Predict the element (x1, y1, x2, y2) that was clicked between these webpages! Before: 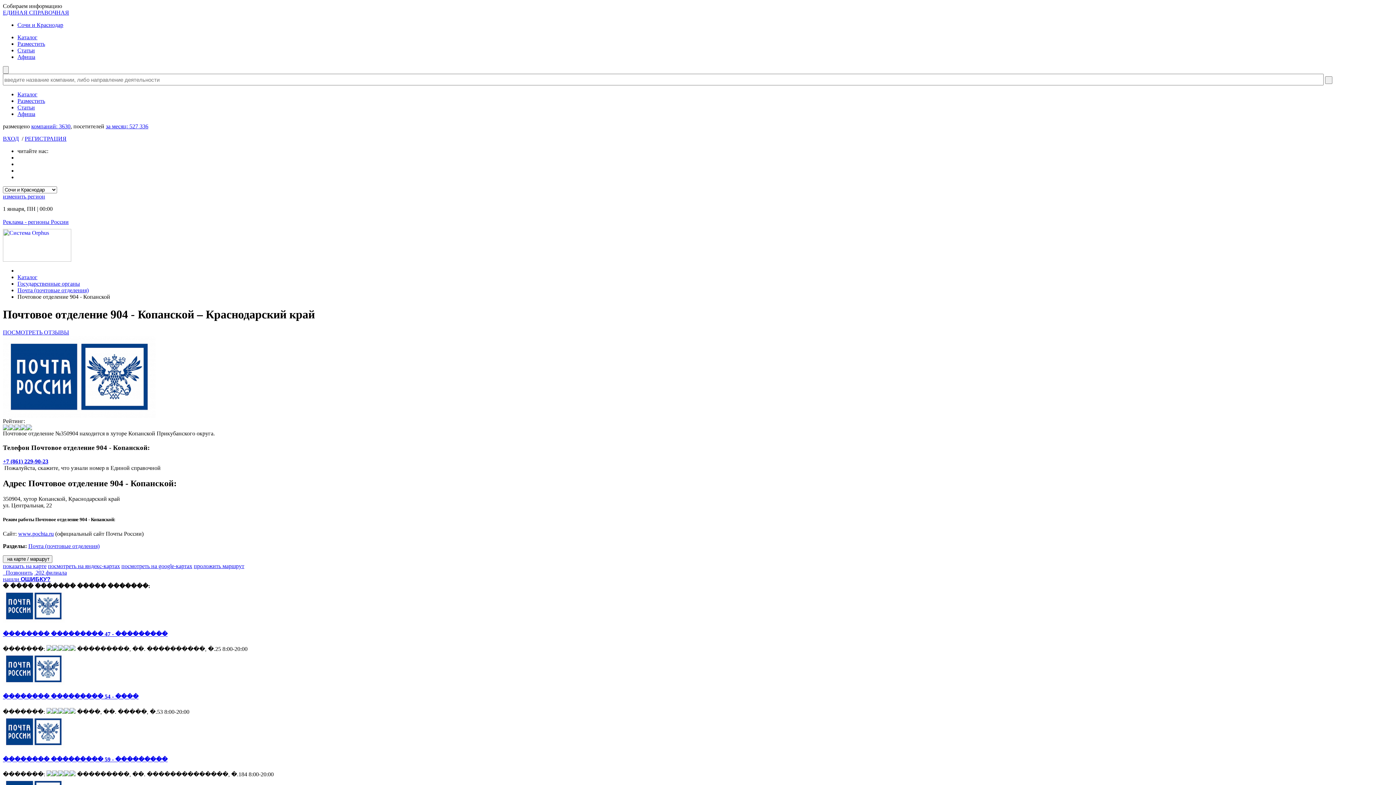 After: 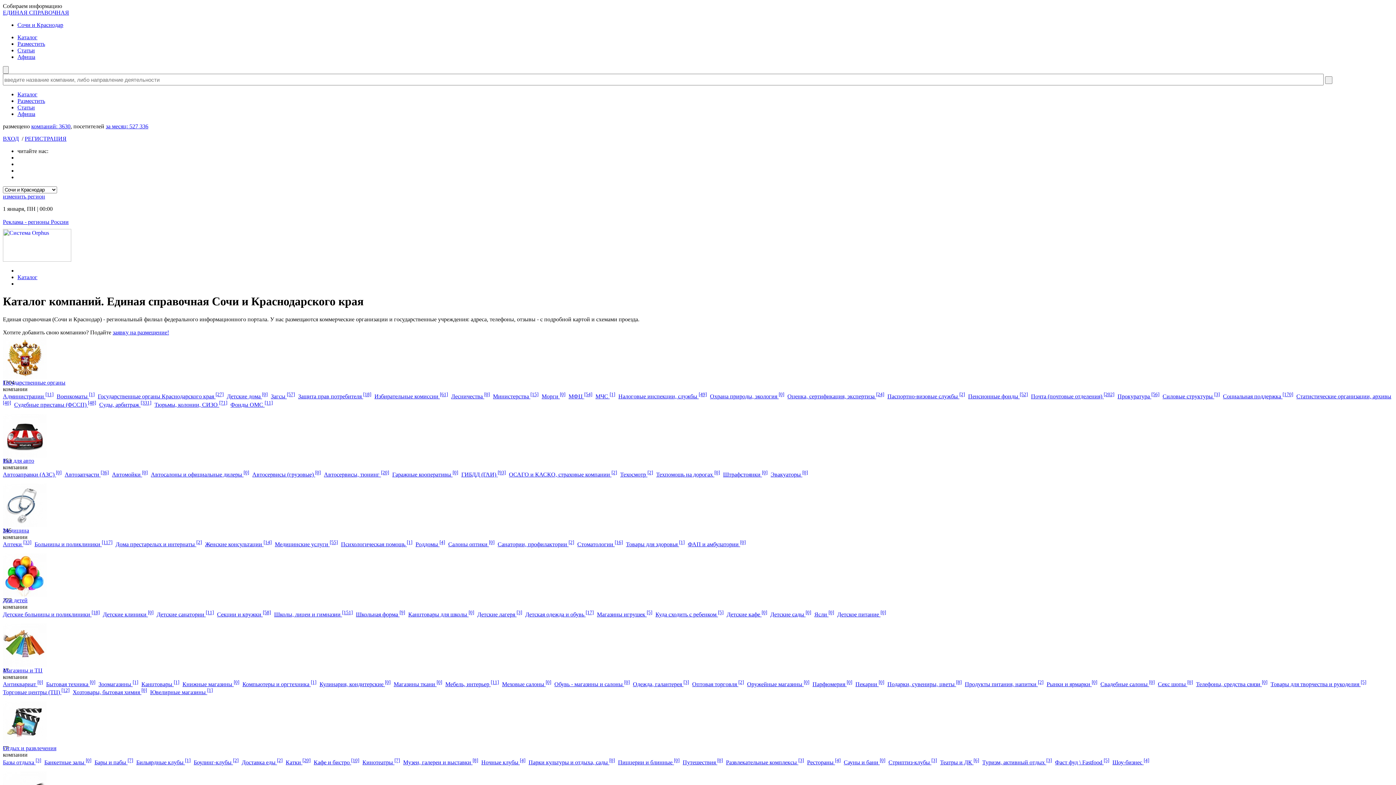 Action: bbox: (17, 274, 37, 280) label: Каталог